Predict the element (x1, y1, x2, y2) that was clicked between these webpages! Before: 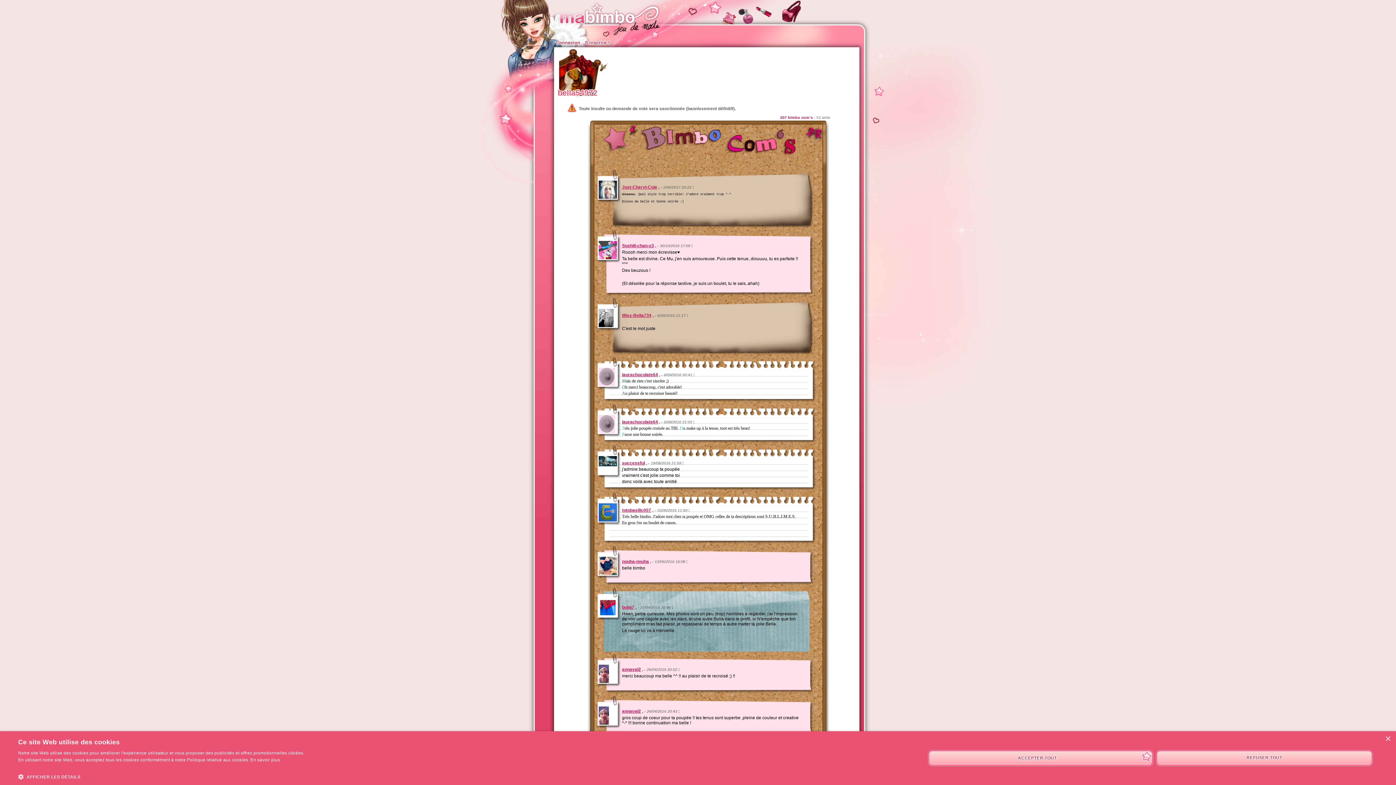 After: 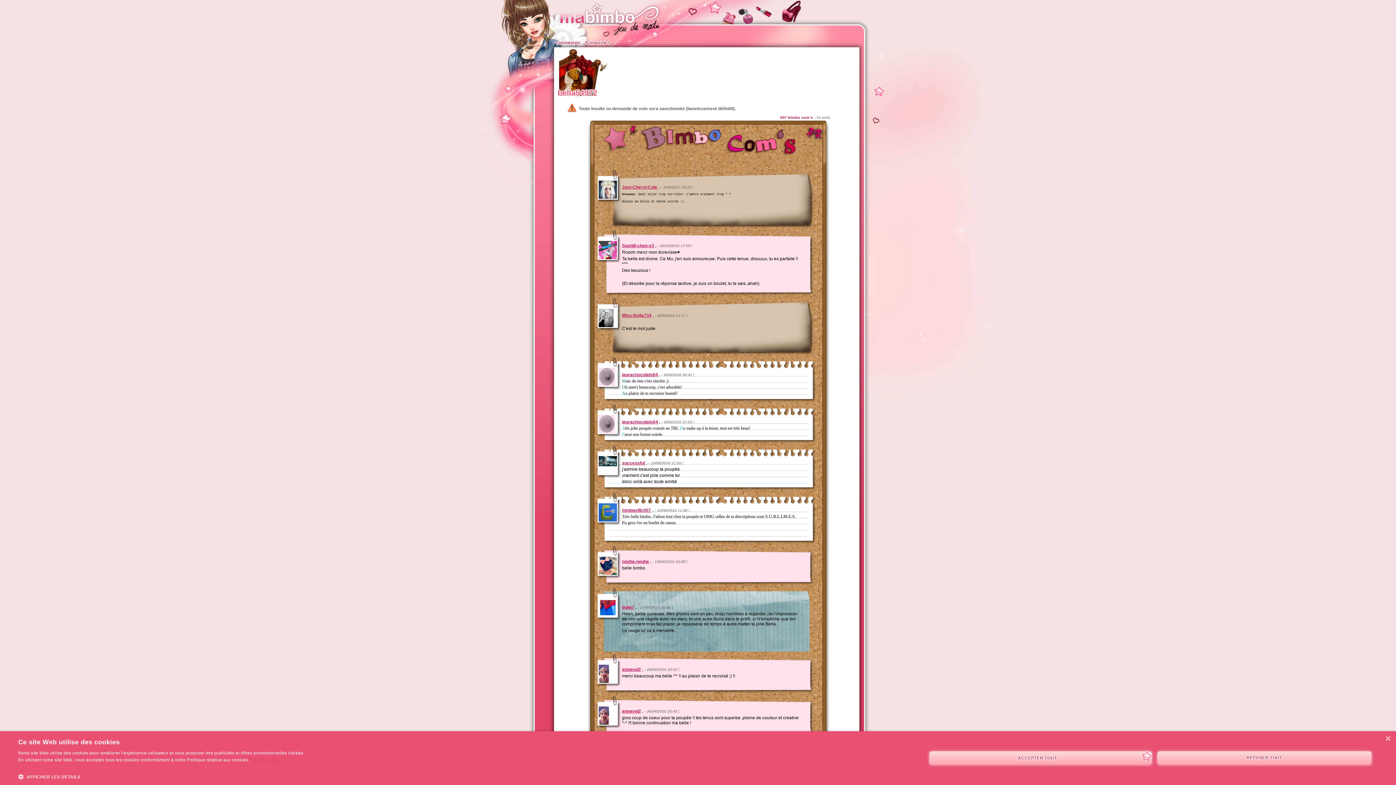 Action: bbox: (250, 757, 280, 762) label: En savoir plus, opens a new window